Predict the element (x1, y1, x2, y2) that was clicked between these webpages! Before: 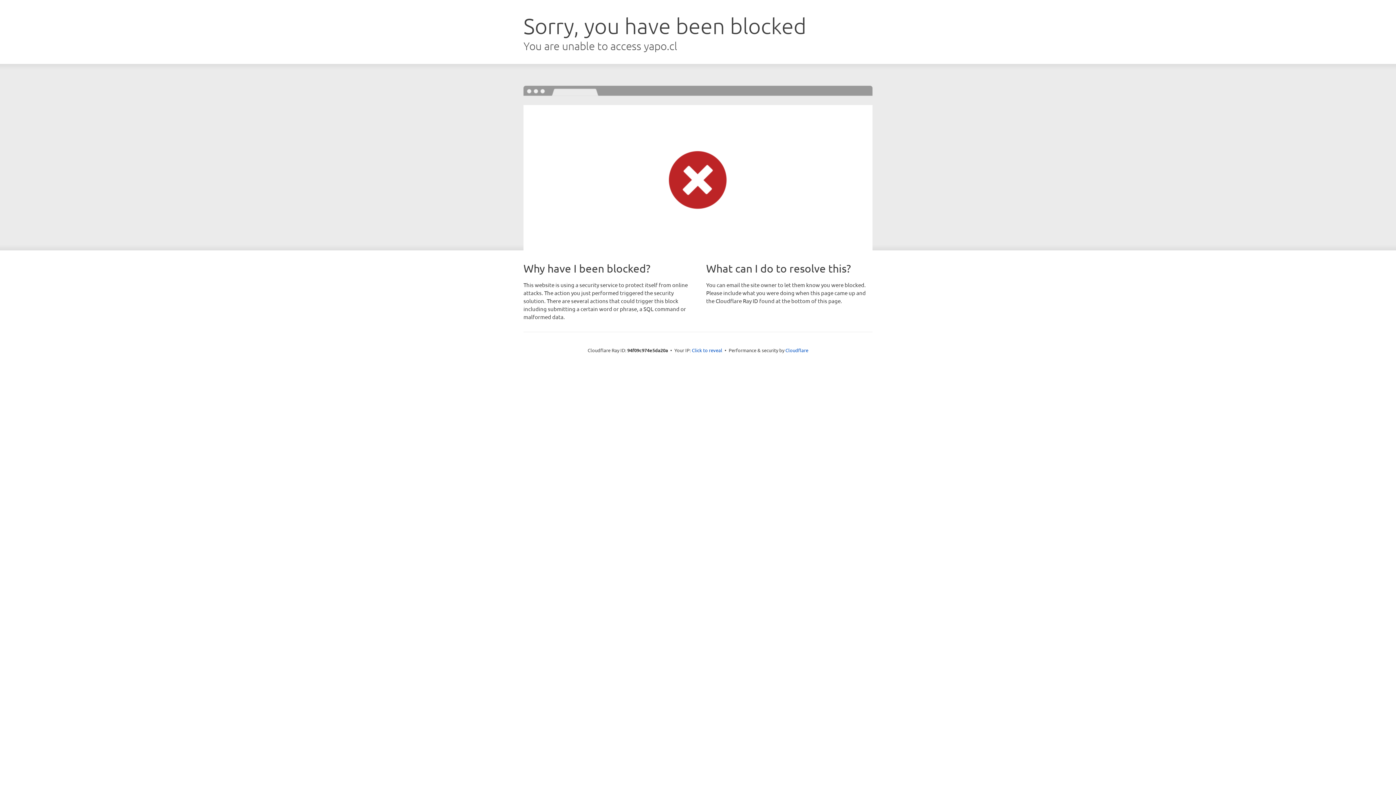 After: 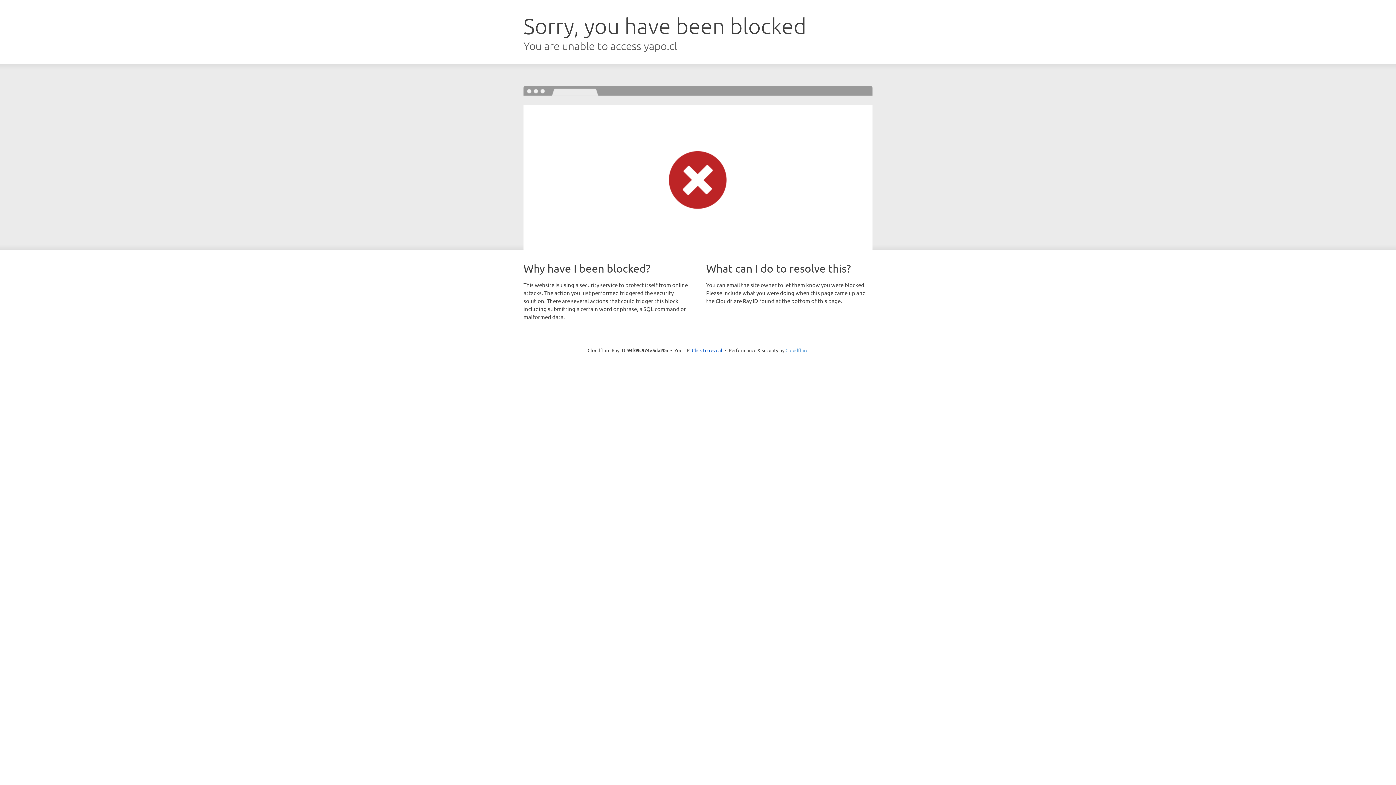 Action: bbox: (785, 347, 808, 353) label: Cloudflare